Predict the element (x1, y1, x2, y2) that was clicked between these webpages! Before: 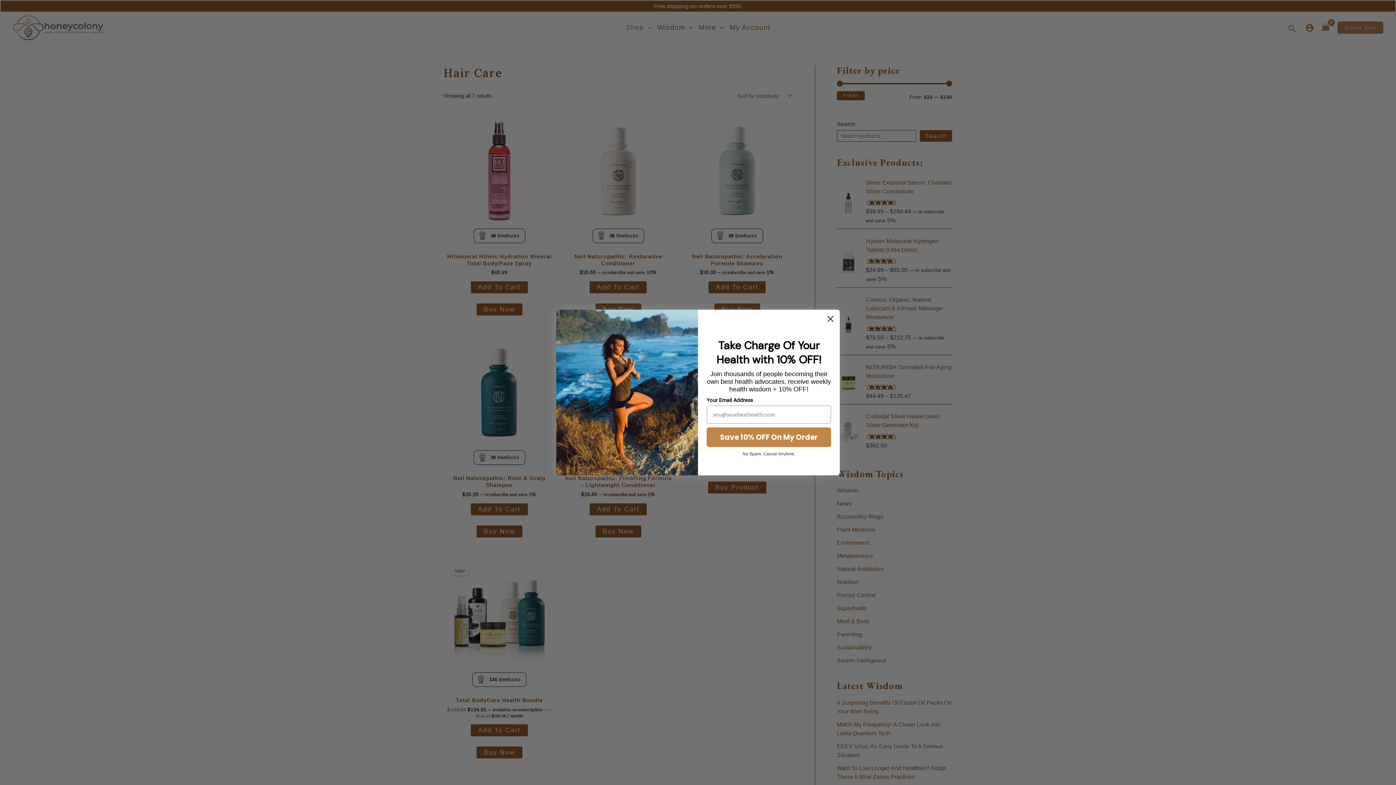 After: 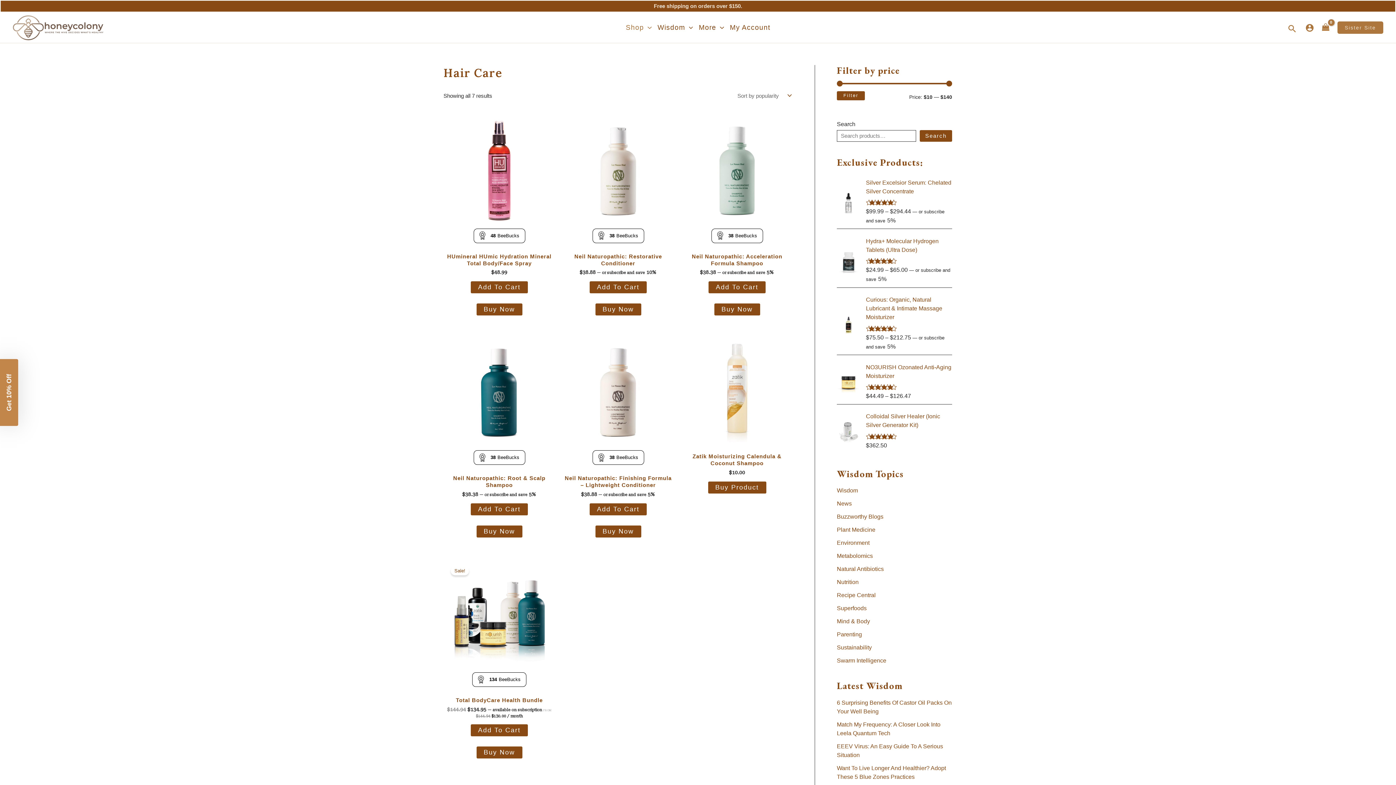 Action: bbox: (824, 312, 837, 325) label: Close dialog